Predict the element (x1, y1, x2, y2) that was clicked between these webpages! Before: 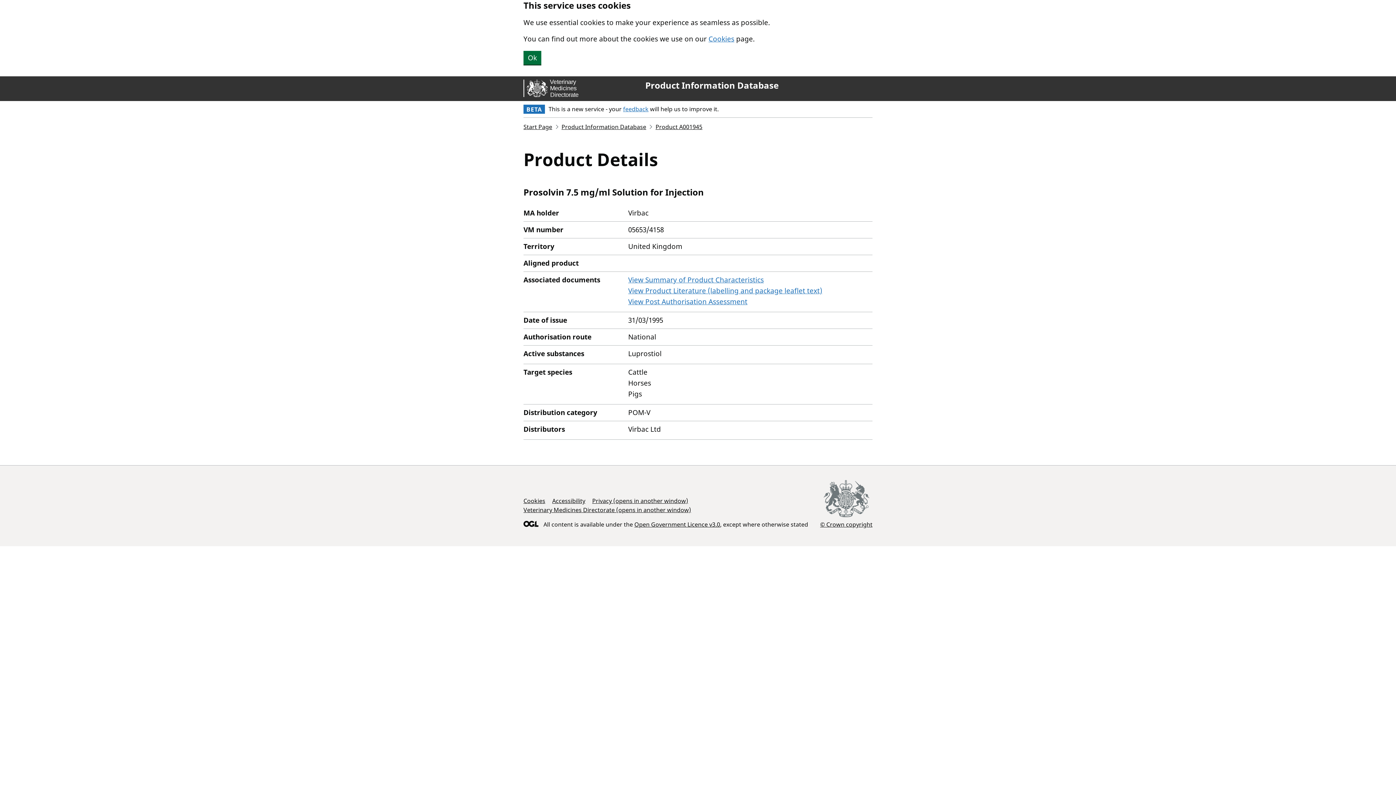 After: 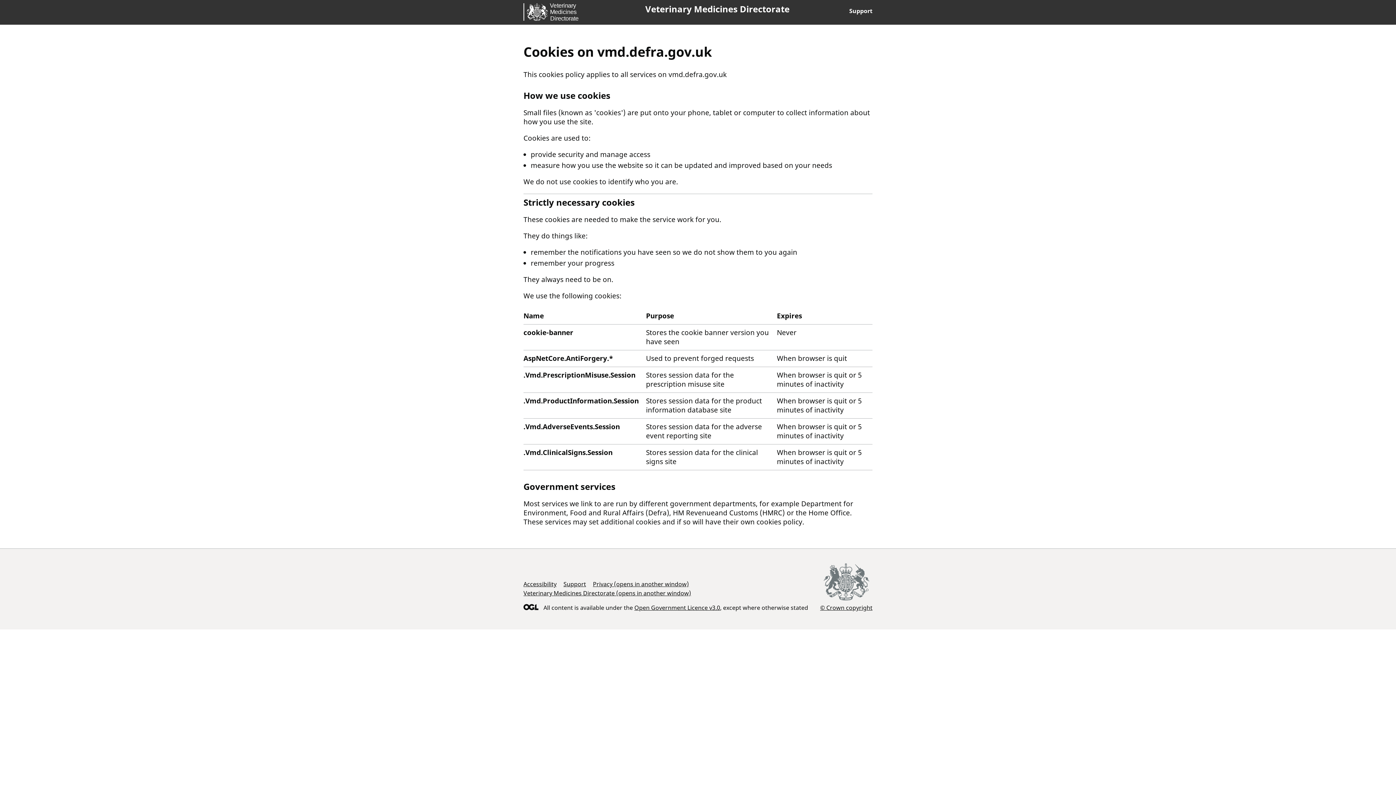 Action: bbox: (523, 497, 545, 505) label: Cookies